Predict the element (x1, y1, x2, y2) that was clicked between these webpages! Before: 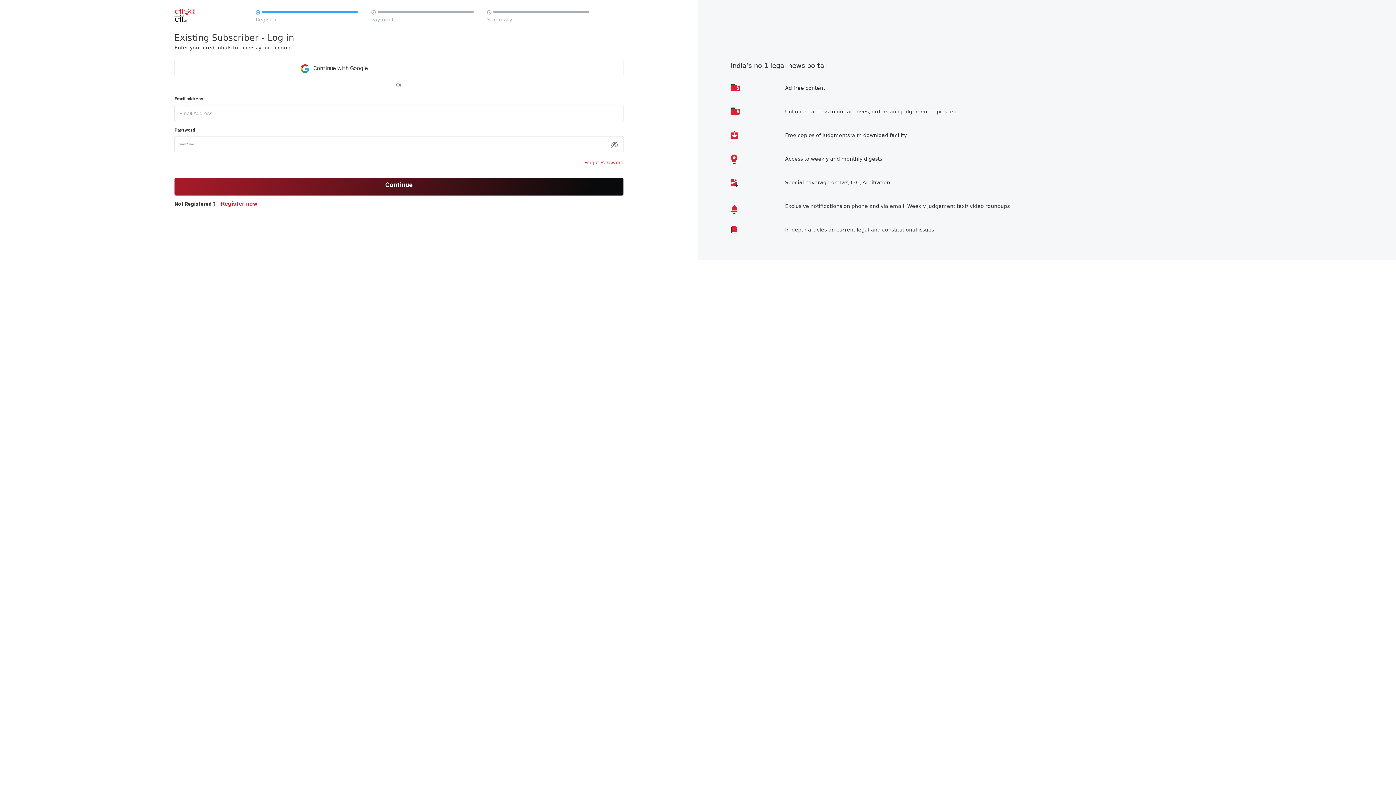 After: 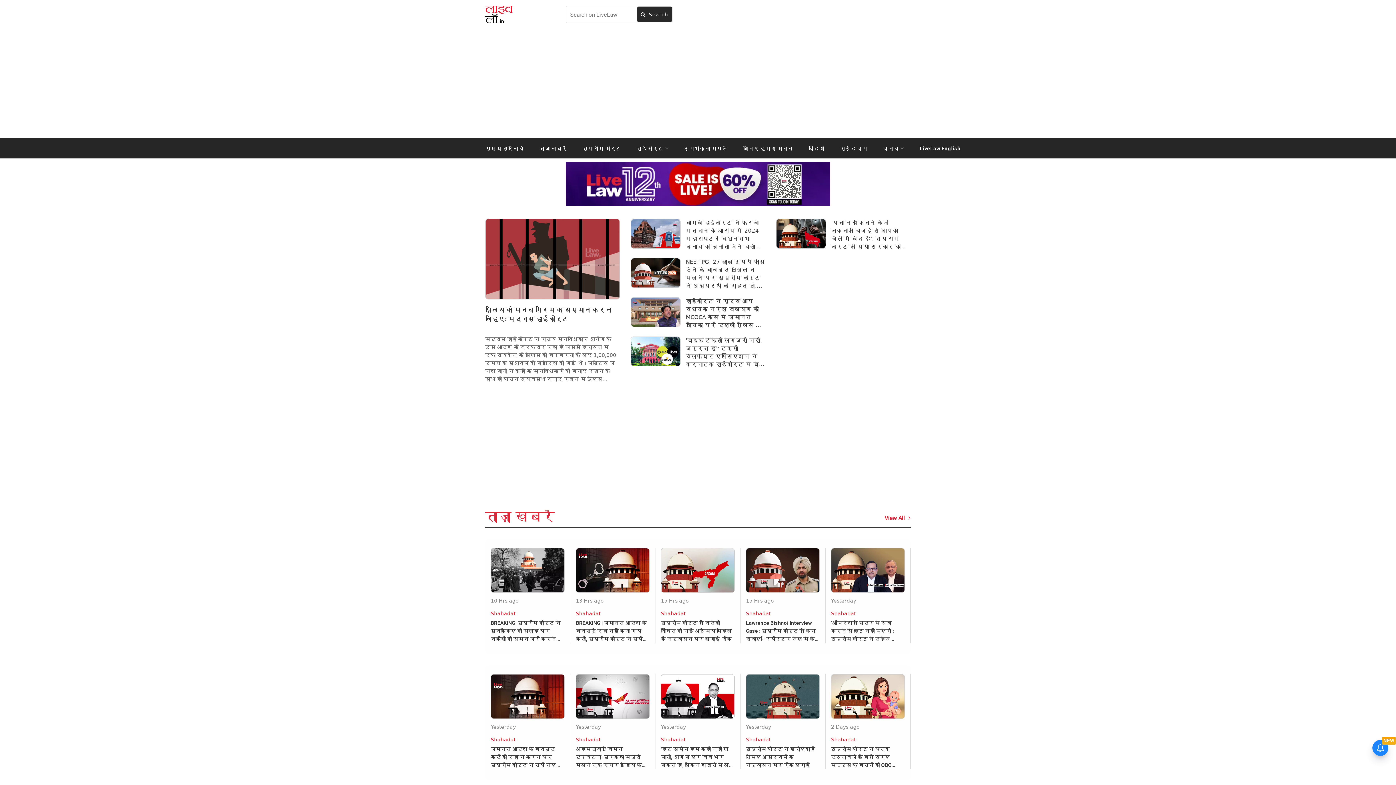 Action: bbox: (174, 11, 195, 18)